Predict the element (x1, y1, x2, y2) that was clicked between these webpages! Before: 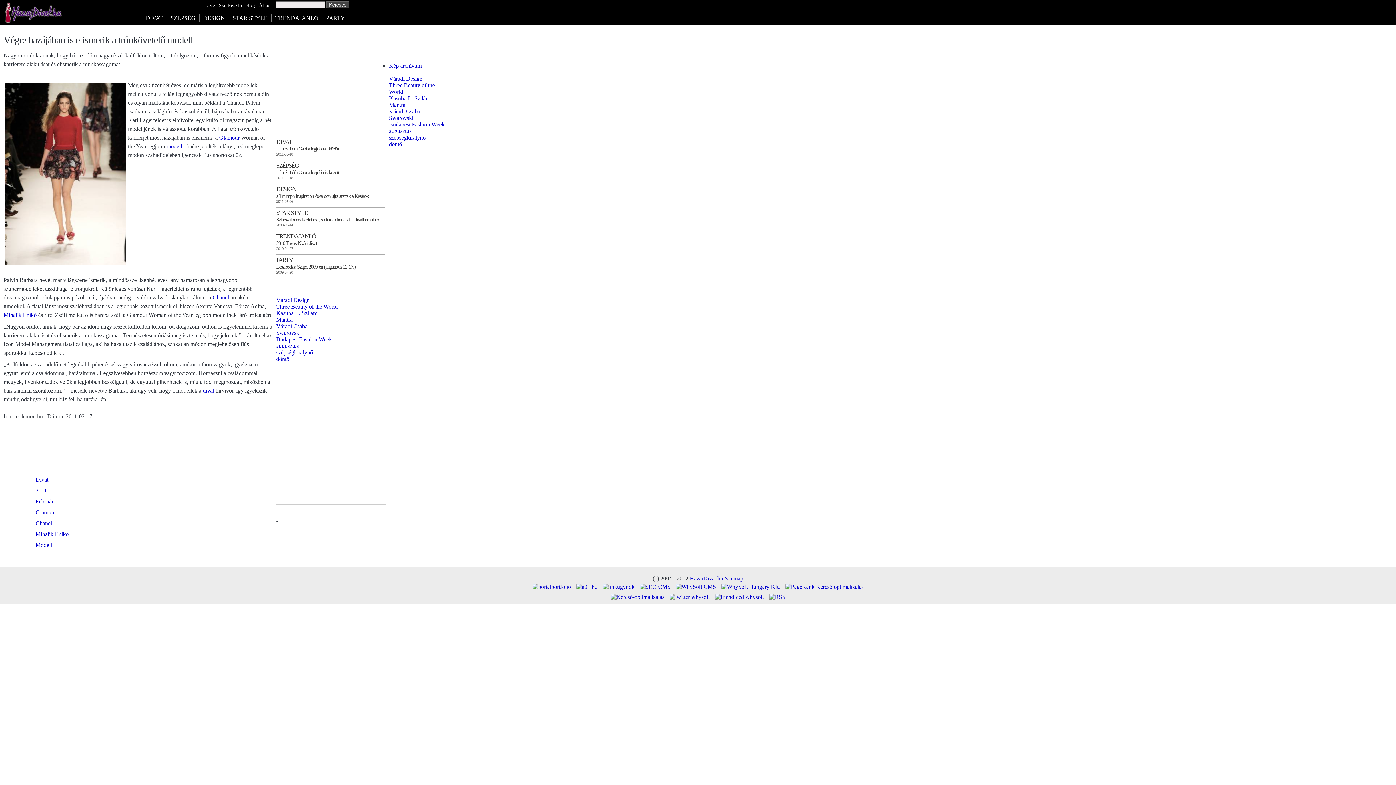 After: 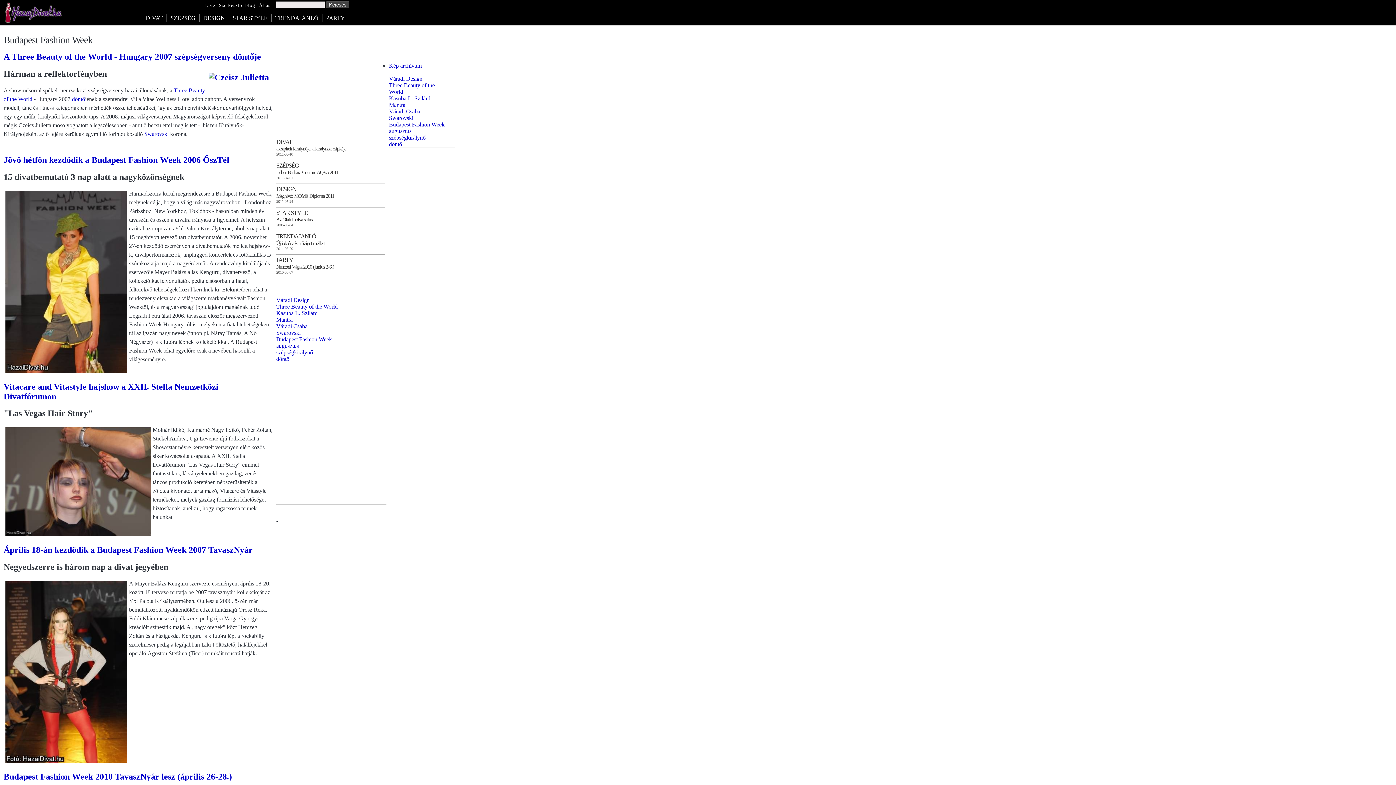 Action: bbox: (389, 121, 444, 127) label: Budapest Fashion Week